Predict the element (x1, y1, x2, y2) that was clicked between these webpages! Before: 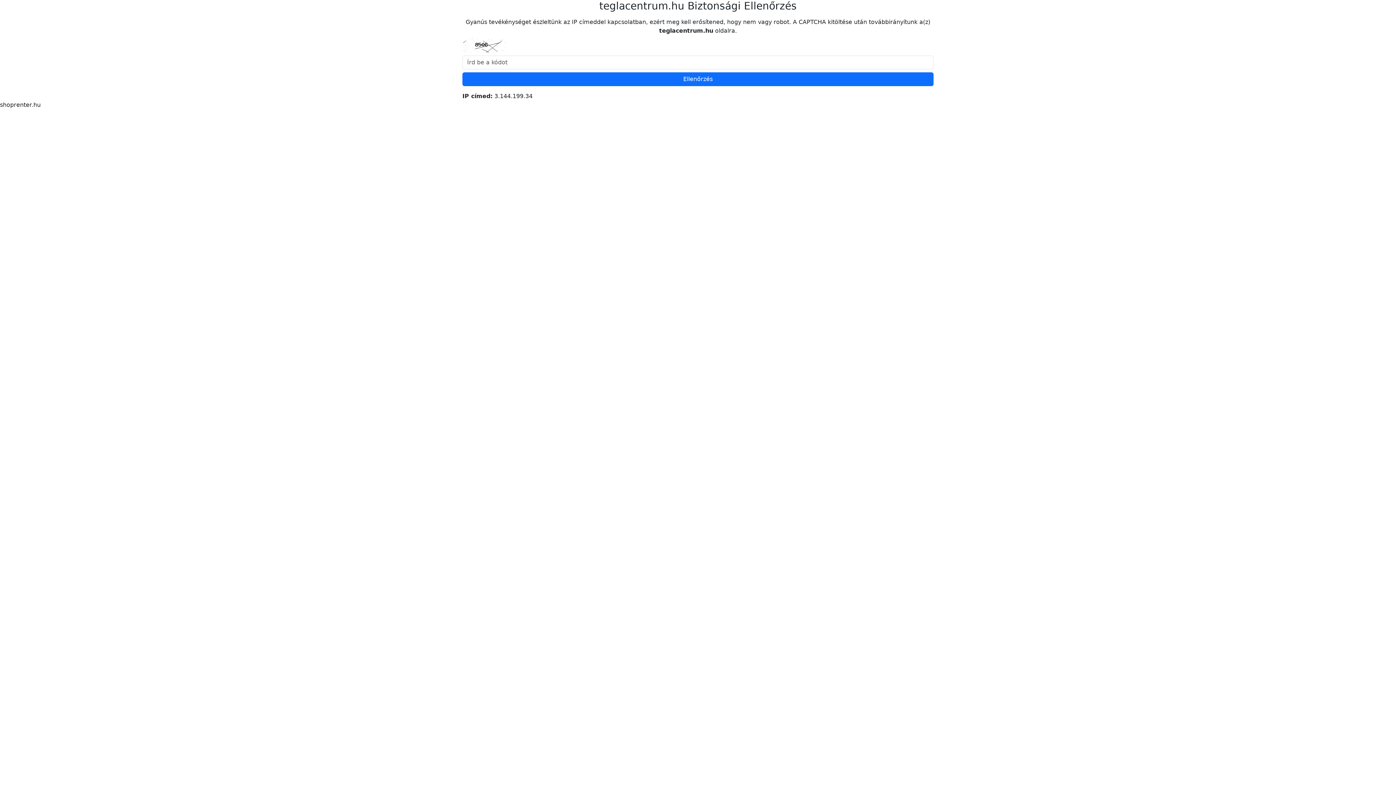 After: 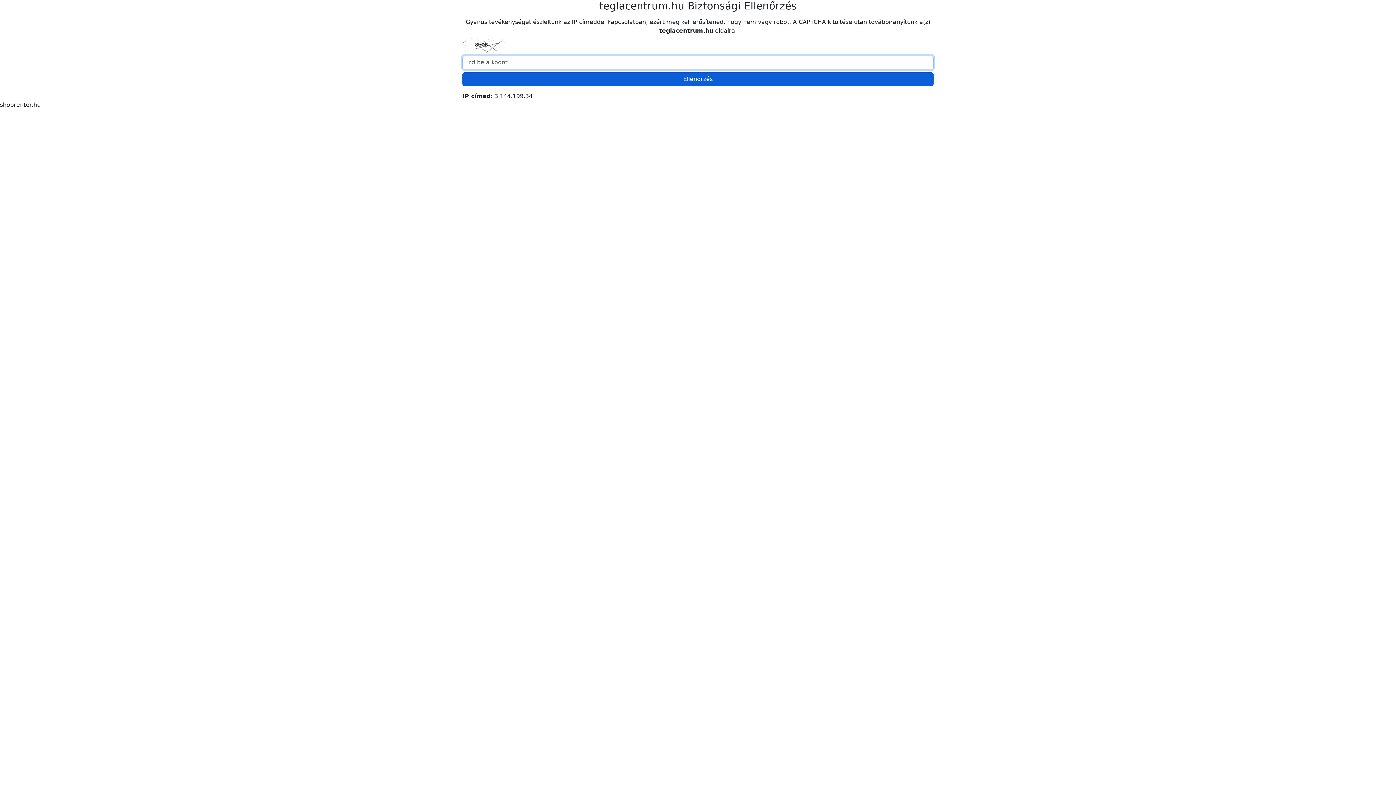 Action: bbox: (462, 72, 933, 86) label: Ellenőrzés